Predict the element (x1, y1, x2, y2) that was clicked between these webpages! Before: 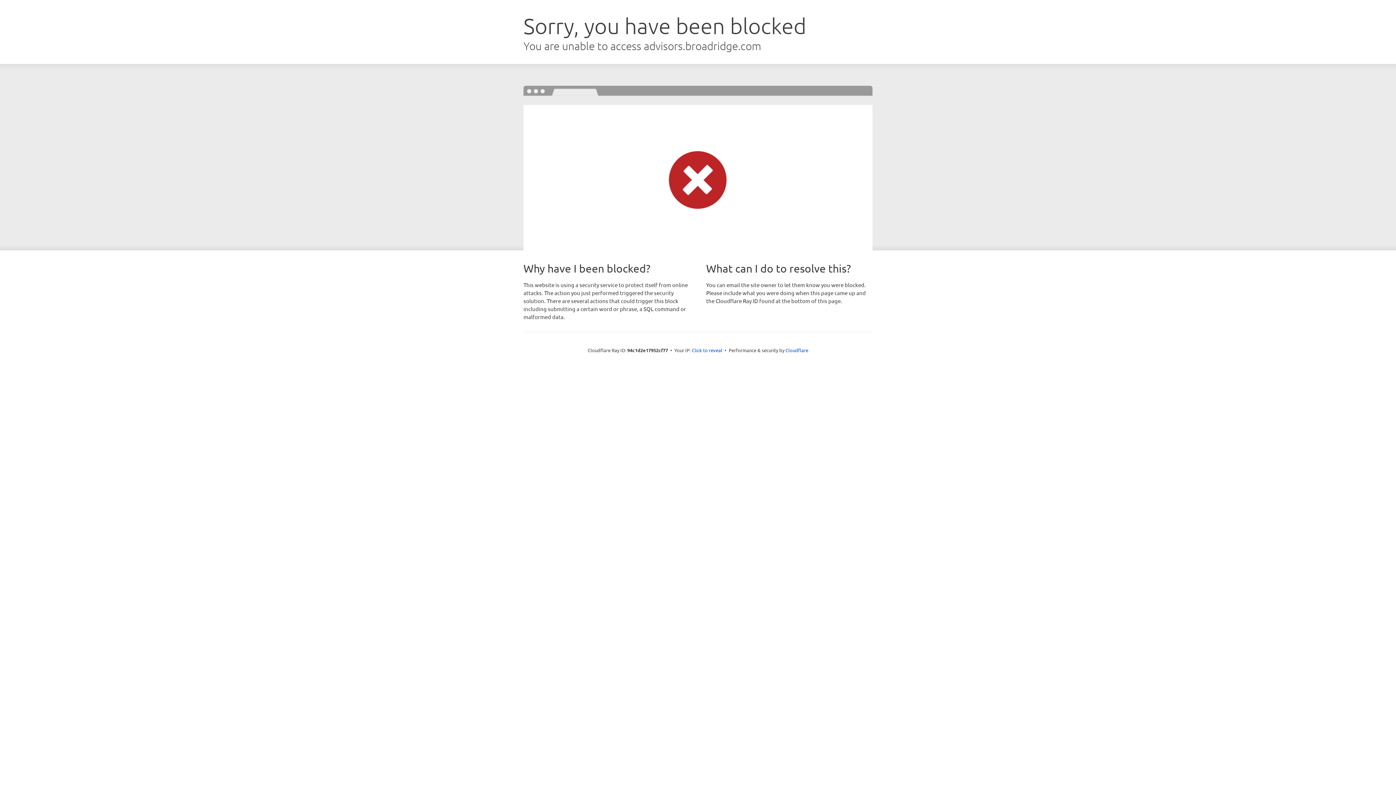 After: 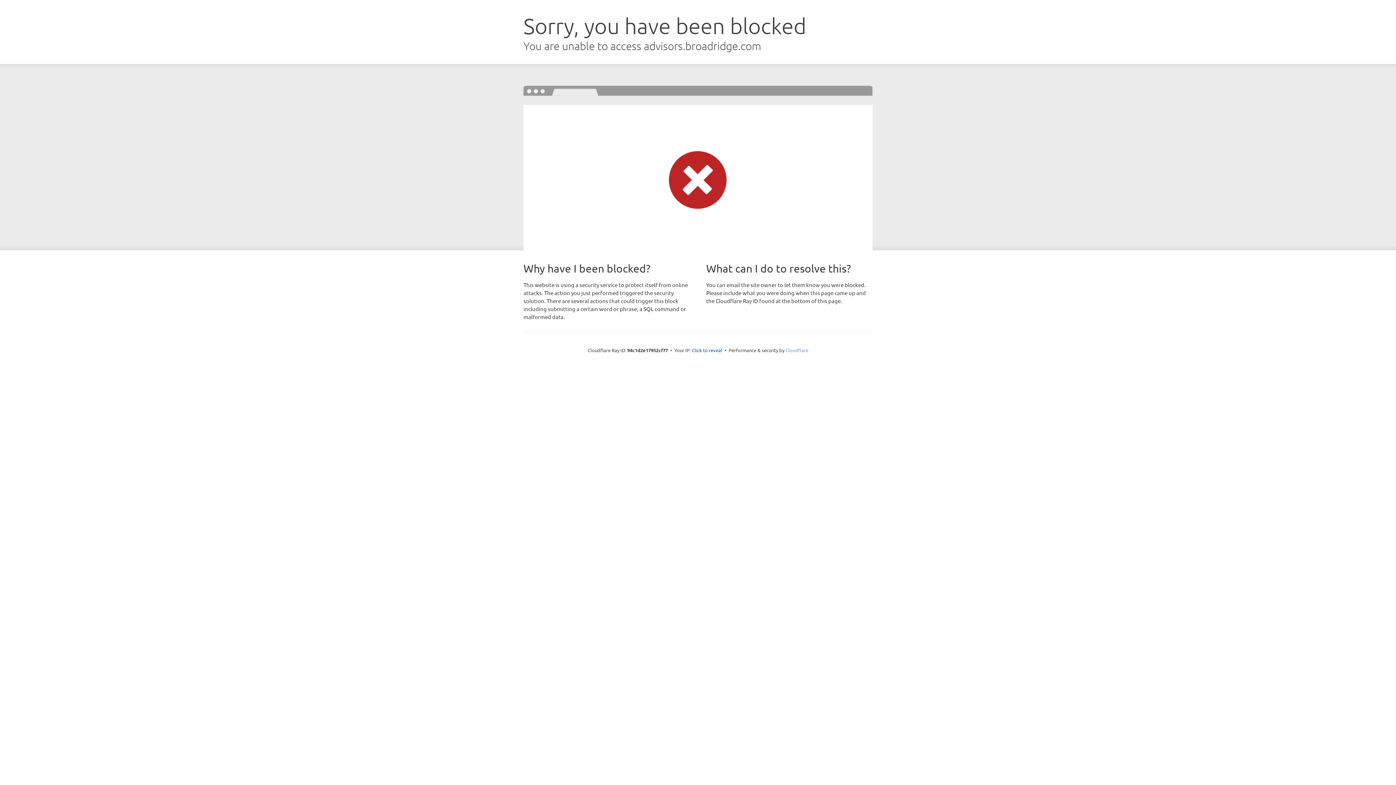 Action: bbox: (785, 347, 808, 353) label: Cloudflare